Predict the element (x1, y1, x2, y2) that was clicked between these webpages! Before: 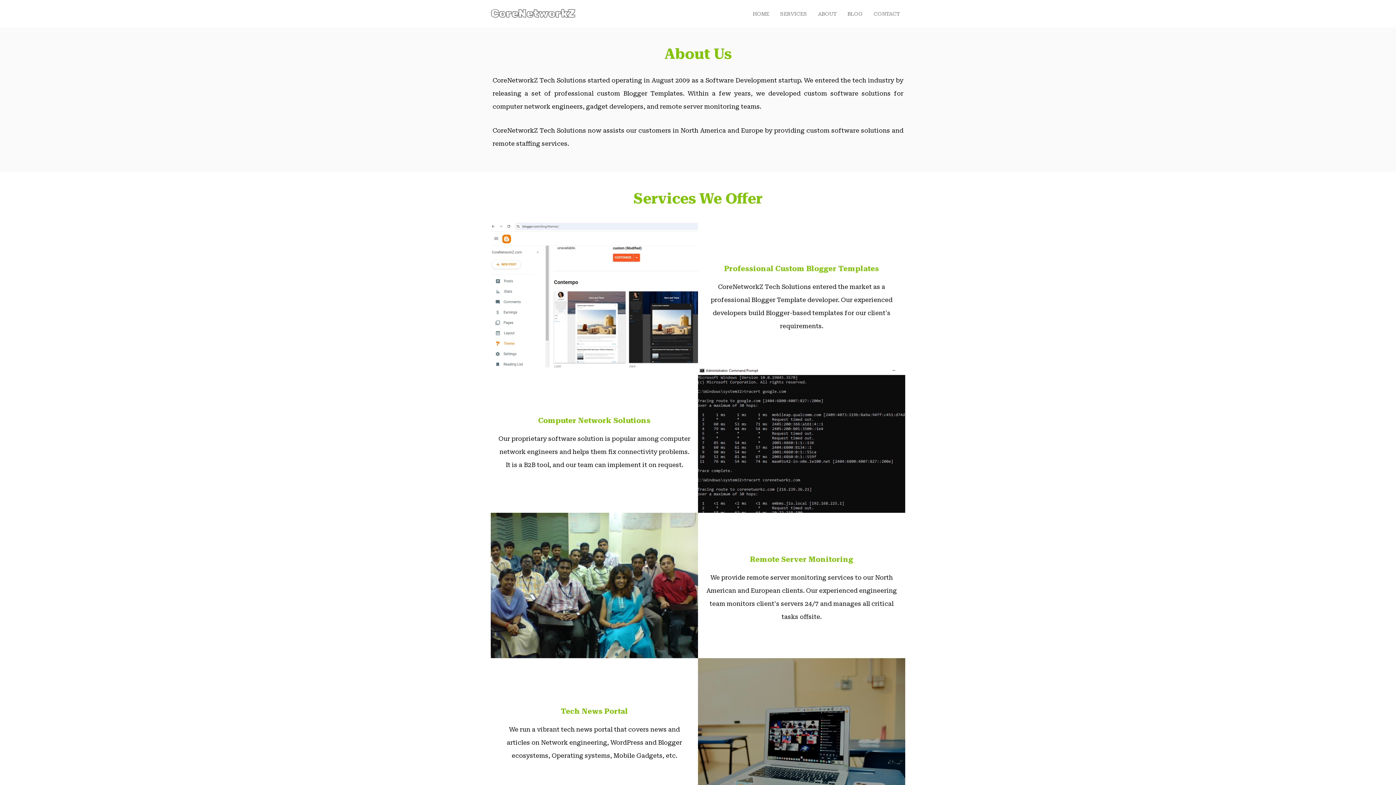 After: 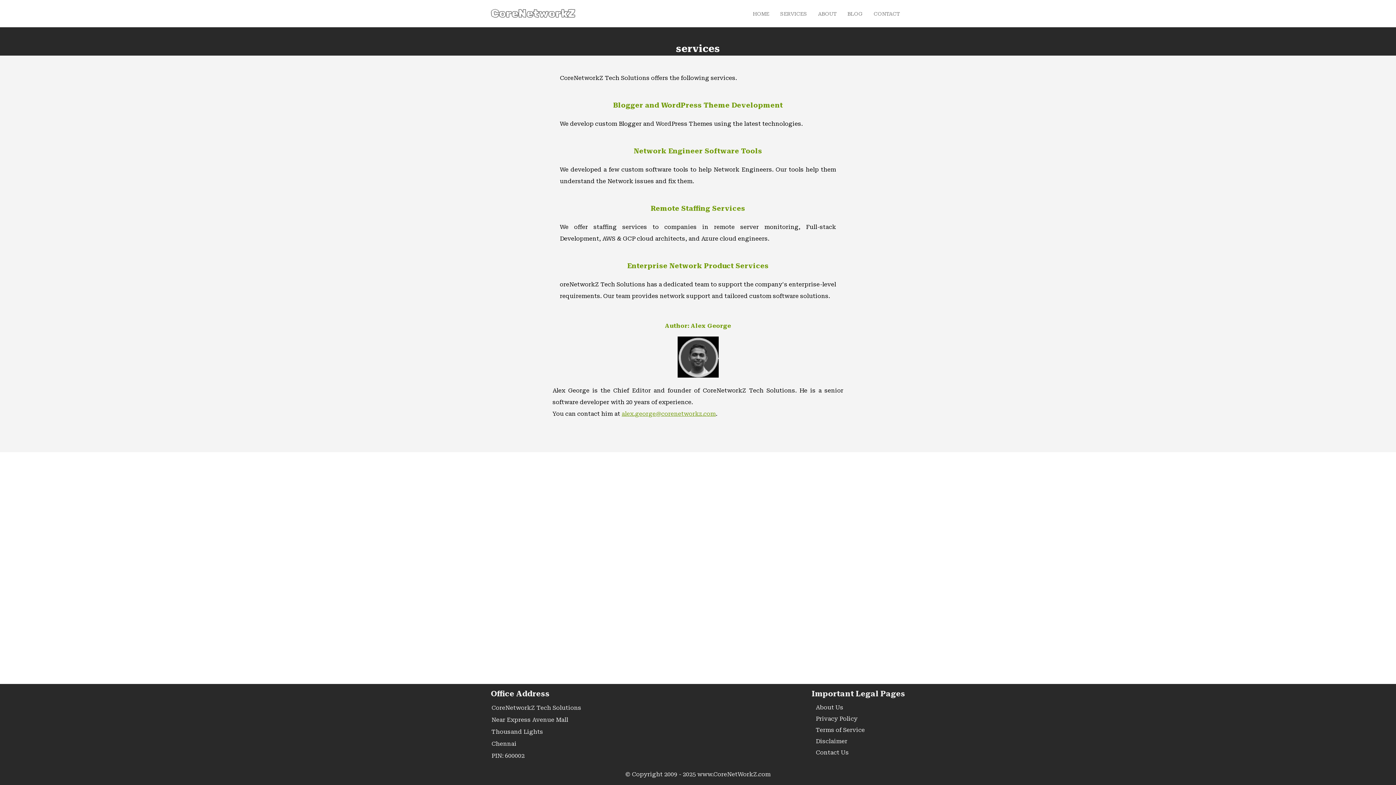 Action: bbox: (780, 10, 807, 16) label: SERVICES